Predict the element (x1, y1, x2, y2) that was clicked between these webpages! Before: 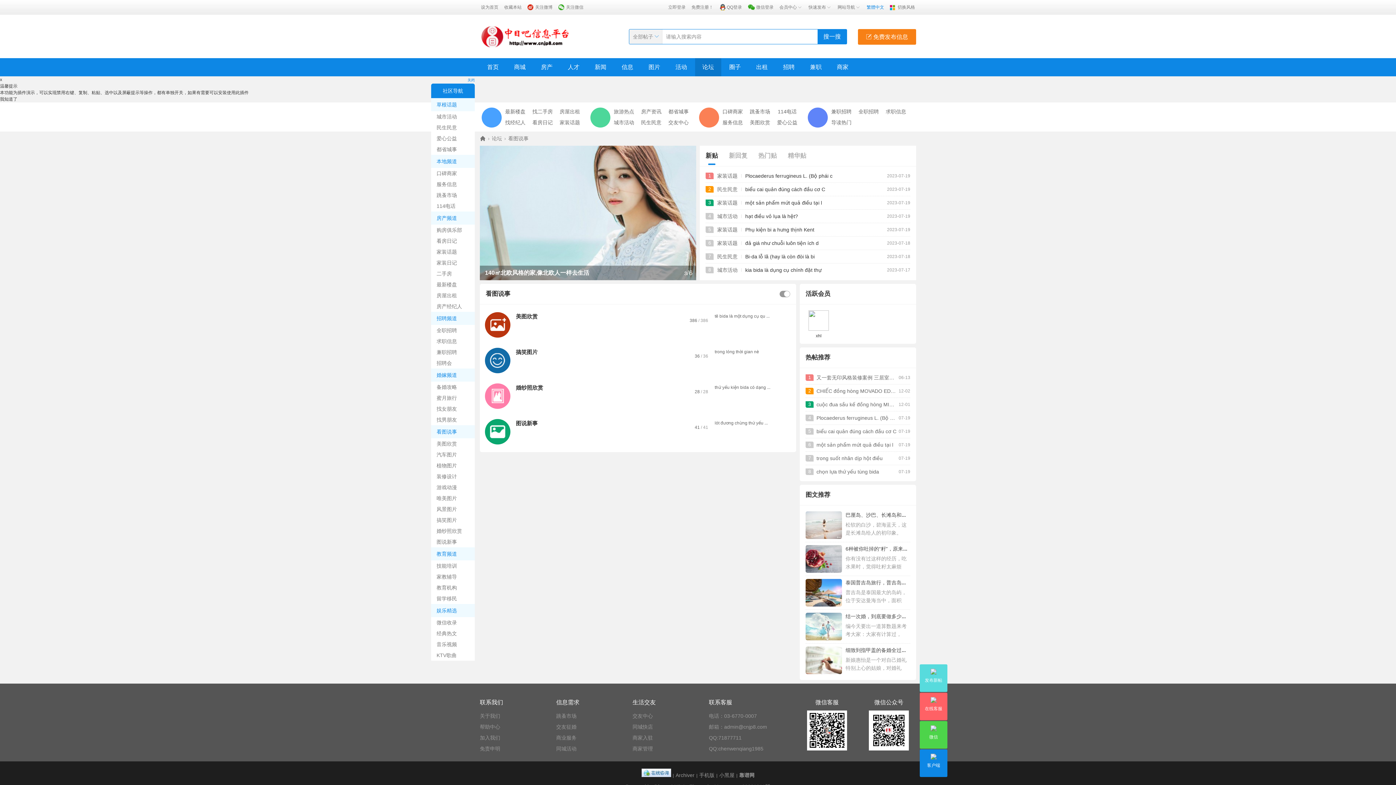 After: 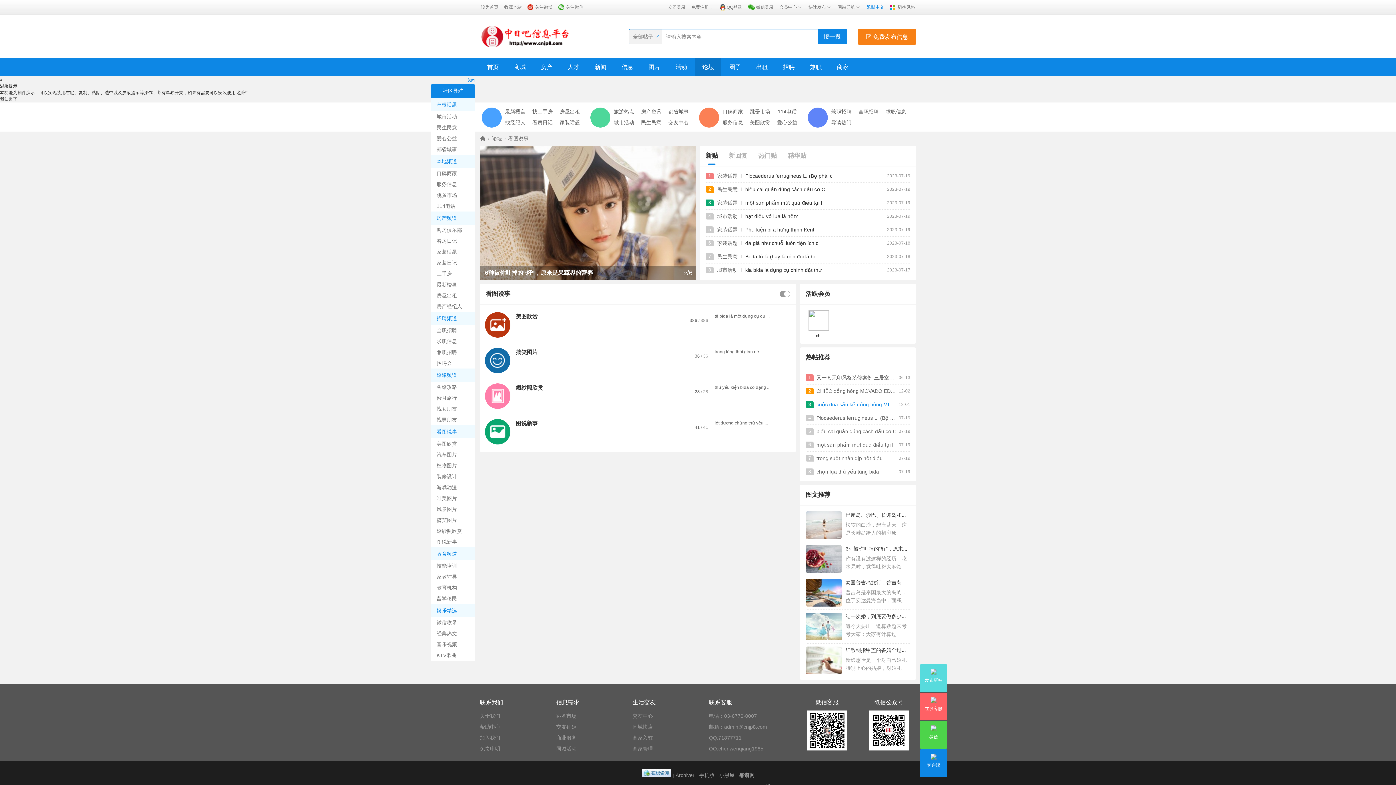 Action: bbox: (816, 398, 896, 411) label: cuộc đua sầu kế đồng hòng MIDO